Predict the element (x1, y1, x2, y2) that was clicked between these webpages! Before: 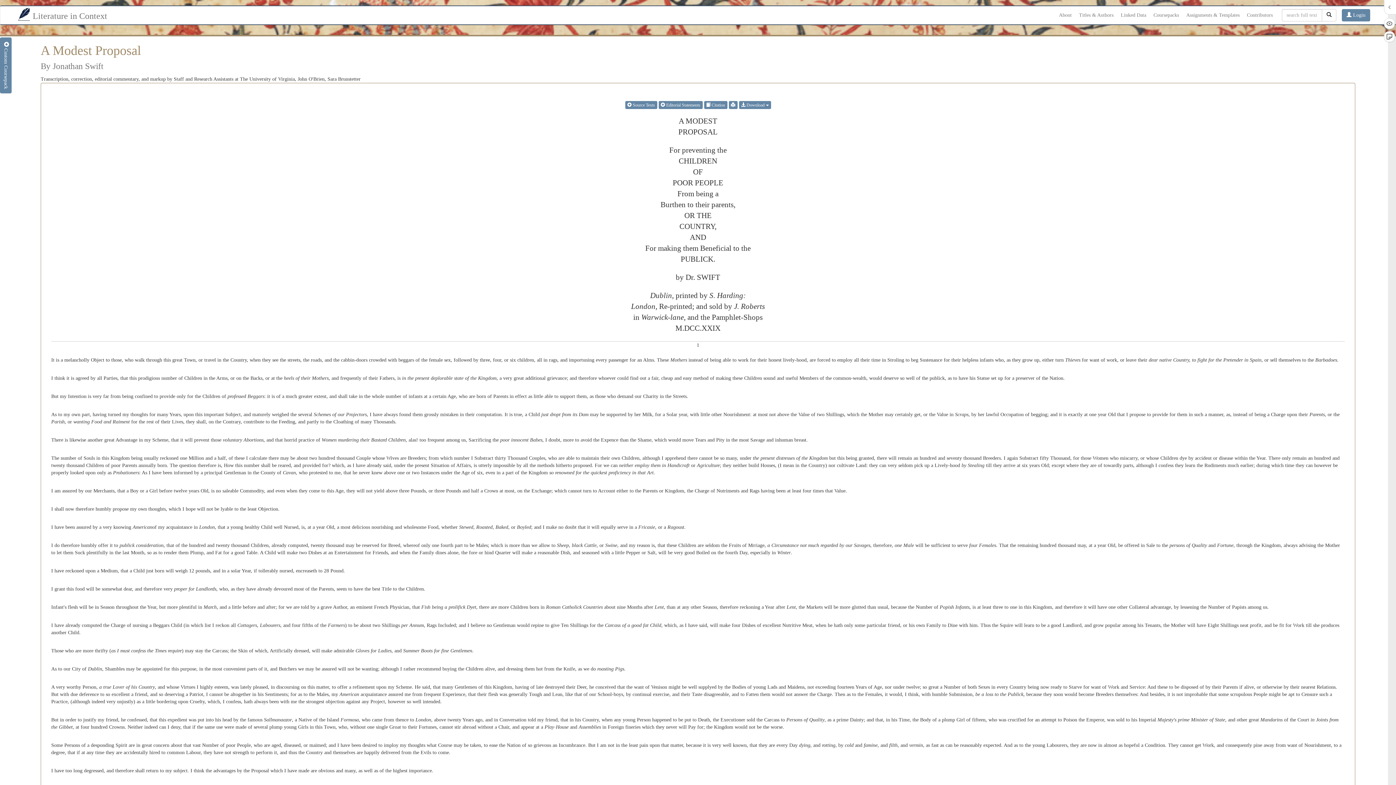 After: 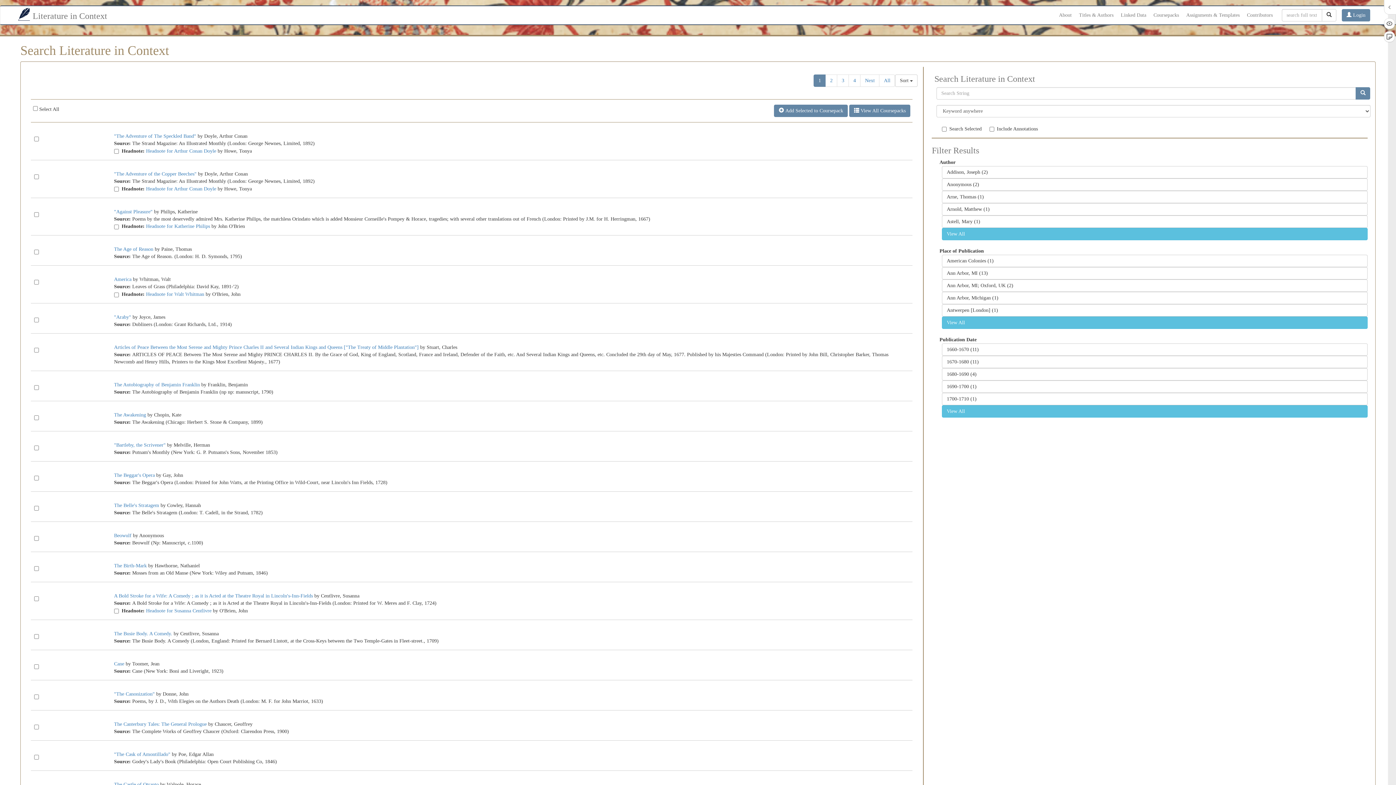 Action: bbox: (1322, 9, 1336, 21)